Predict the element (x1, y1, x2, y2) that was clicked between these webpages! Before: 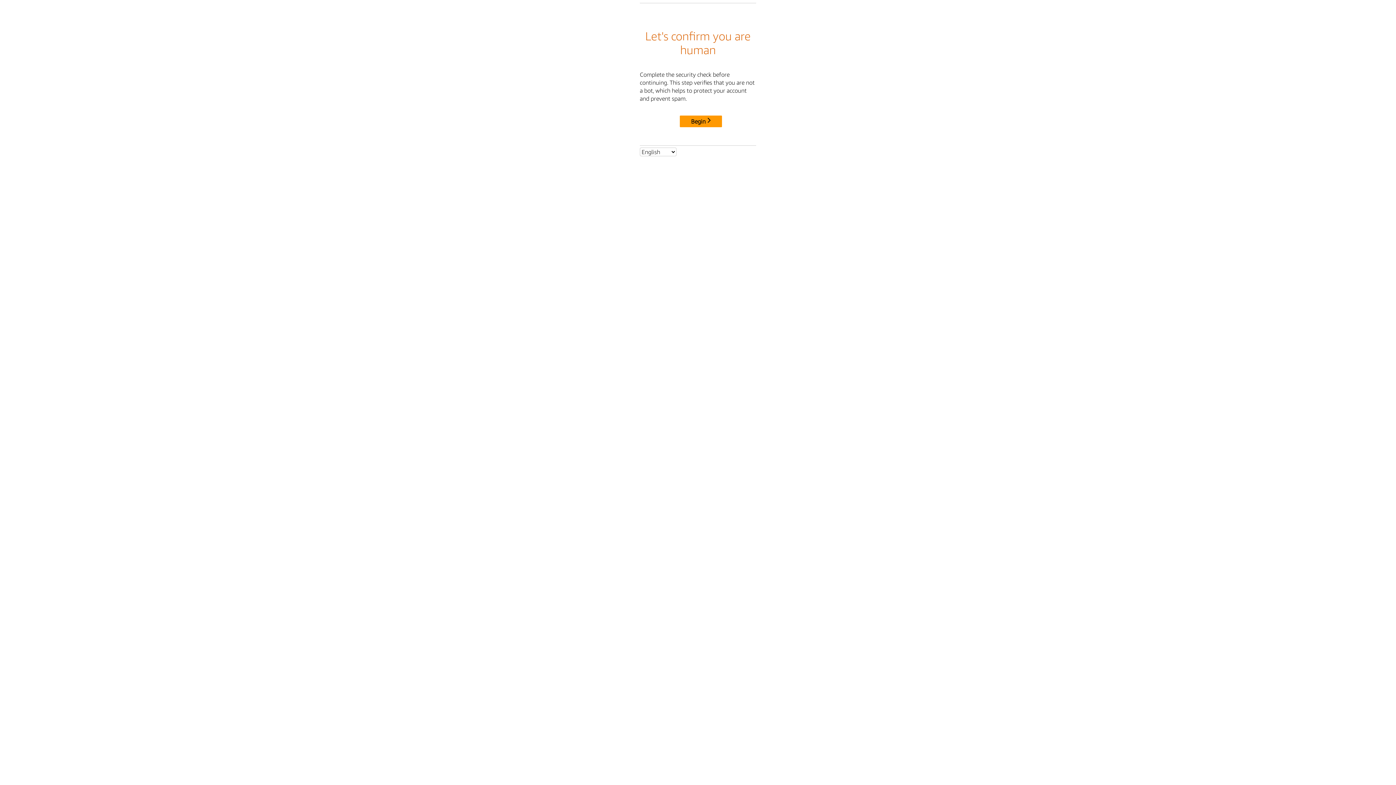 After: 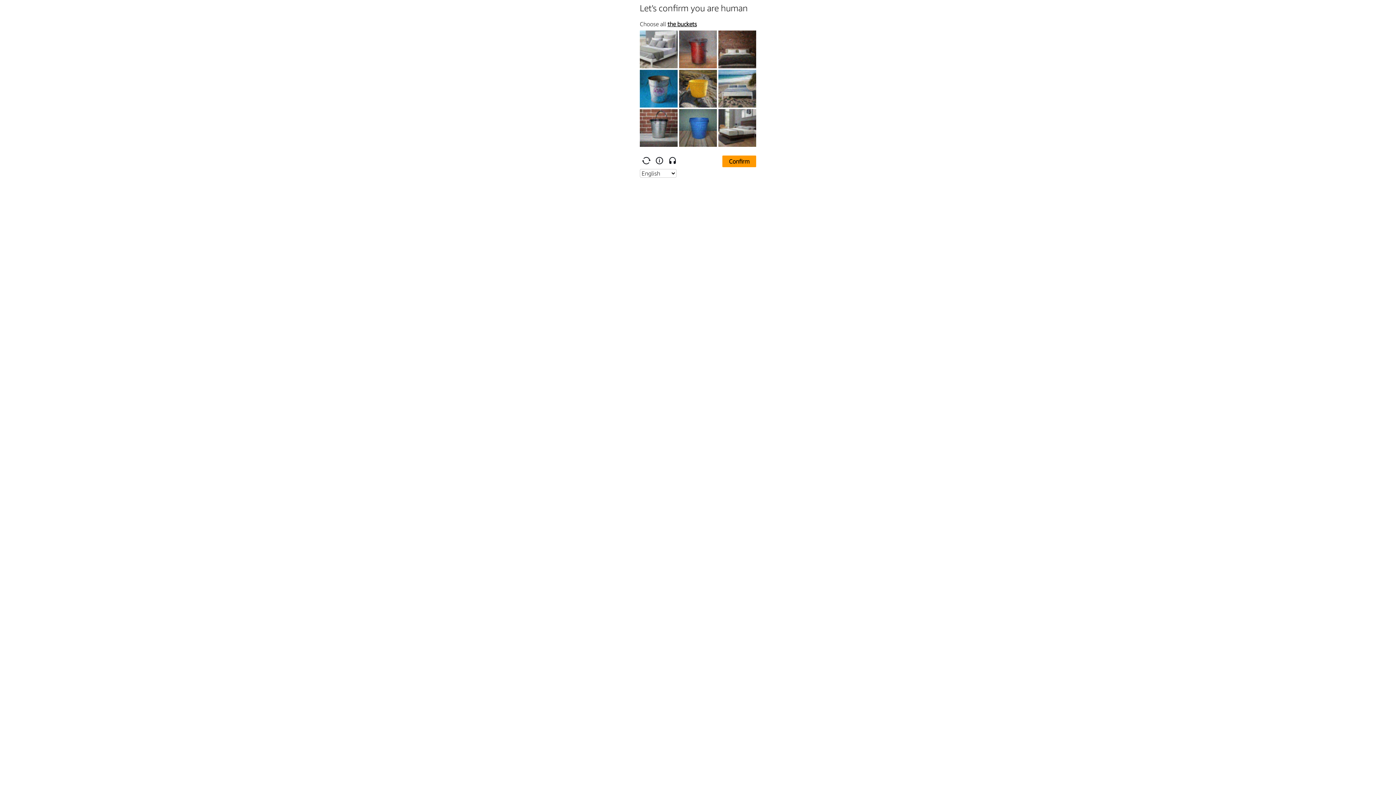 Action: bbox: (680, 115, 722, 127) label: Begin